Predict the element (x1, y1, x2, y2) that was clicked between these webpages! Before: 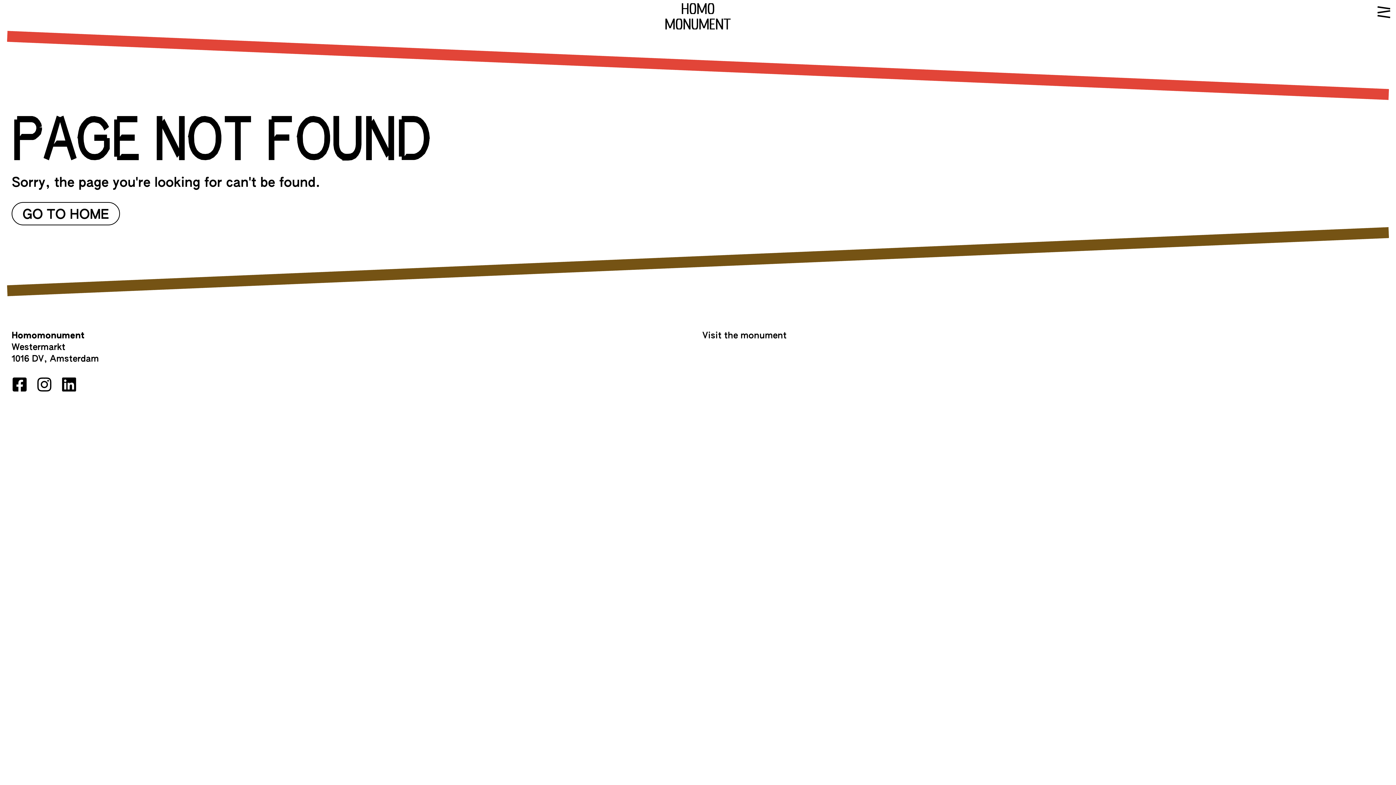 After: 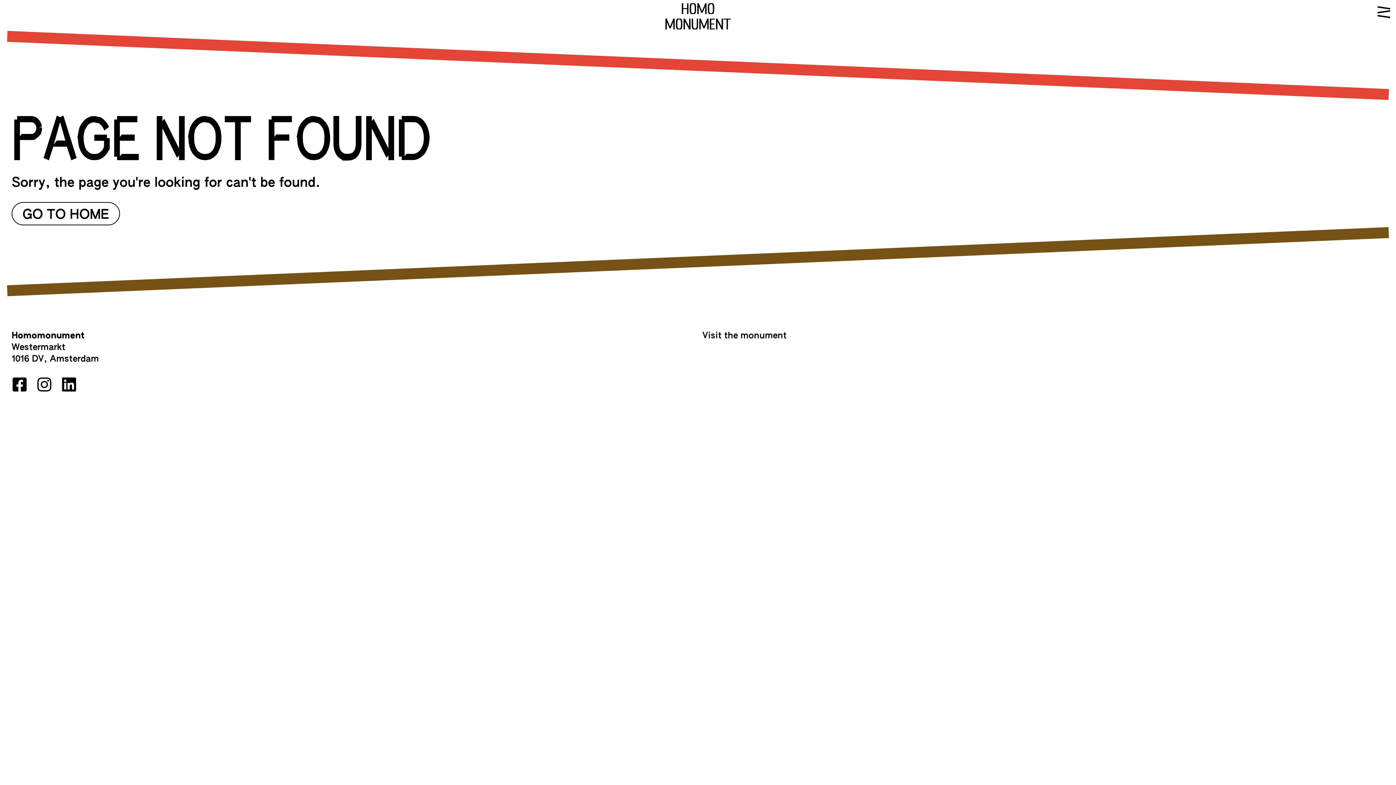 Action: bbox: (11, 376, 27, 392)